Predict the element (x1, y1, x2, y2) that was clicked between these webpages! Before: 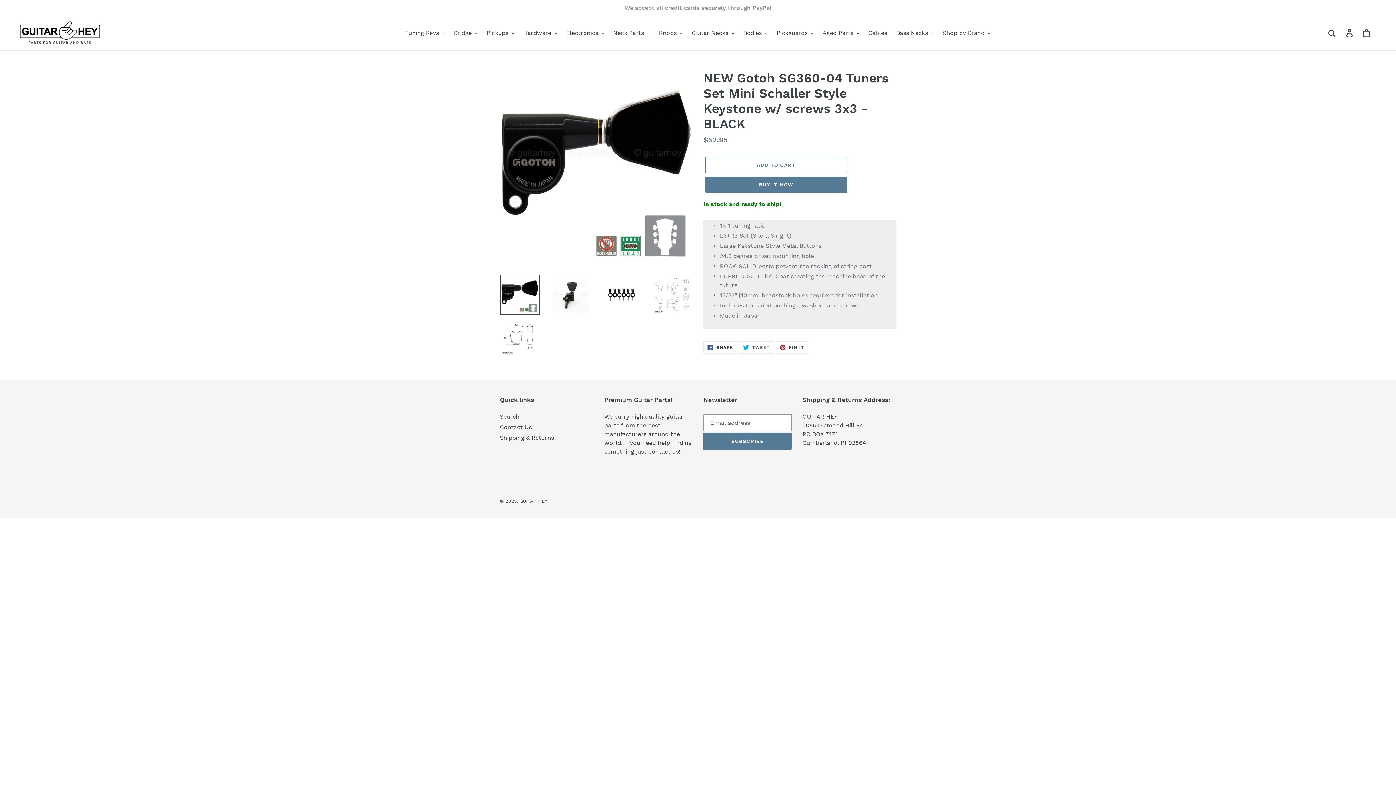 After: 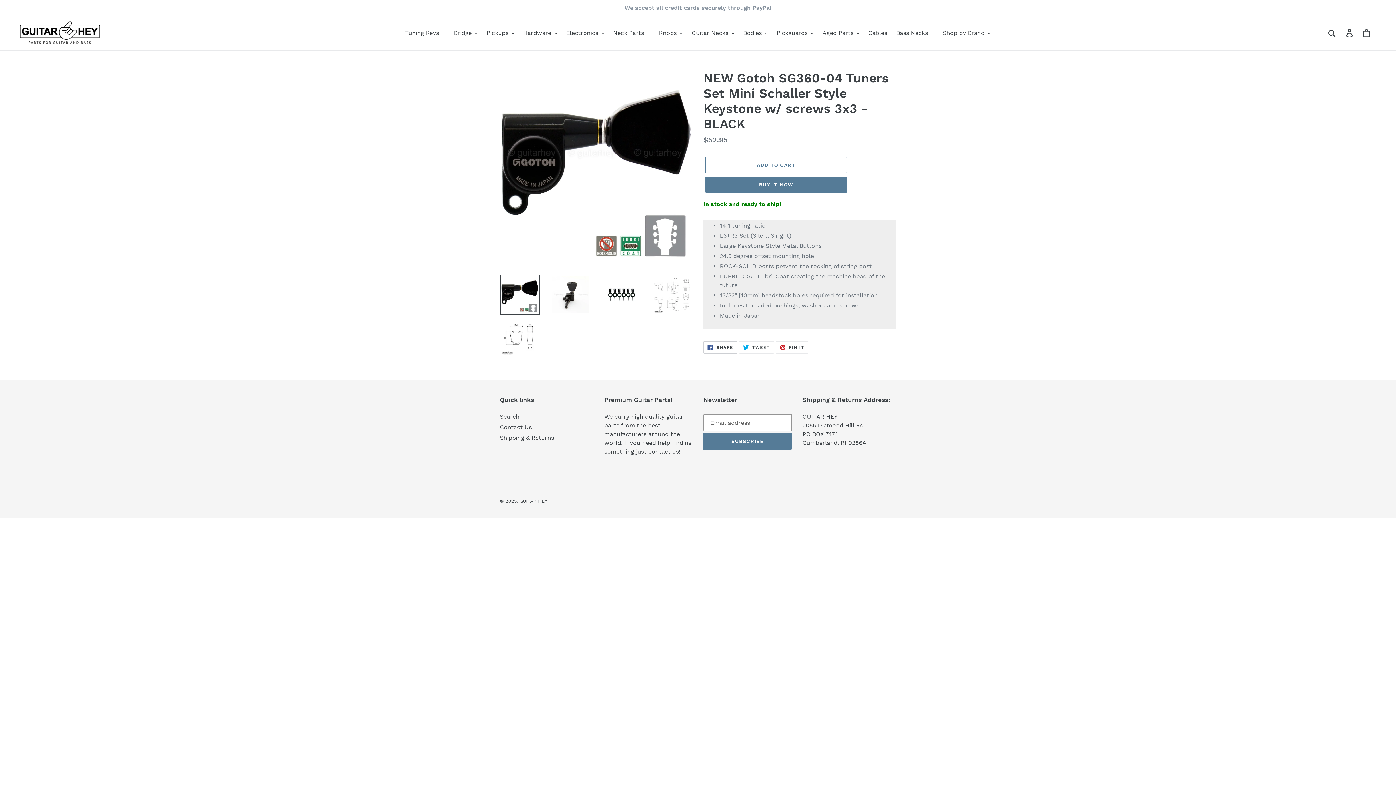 Action: bbox: (703, 341, 737, 353) label:  SHARE
SHARE ON FACEBOOK